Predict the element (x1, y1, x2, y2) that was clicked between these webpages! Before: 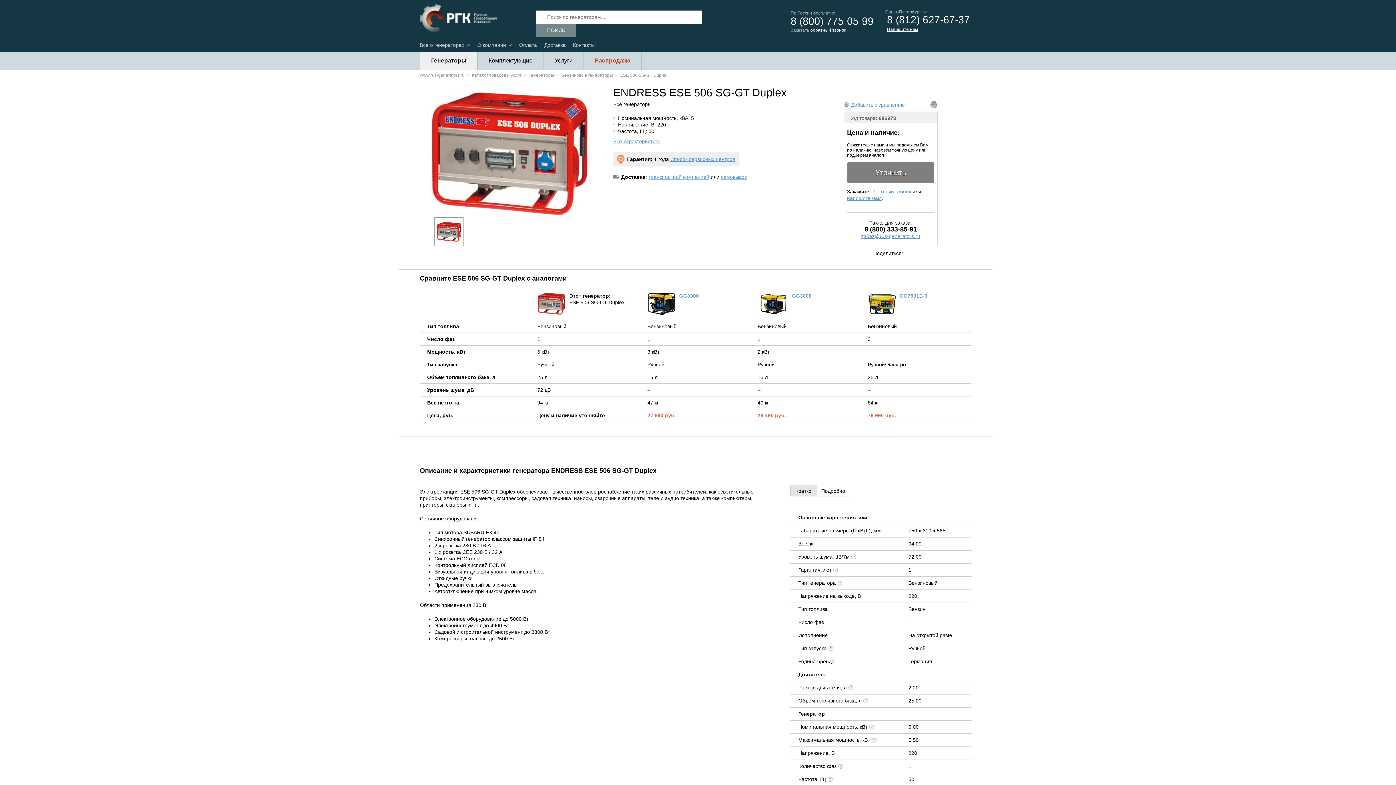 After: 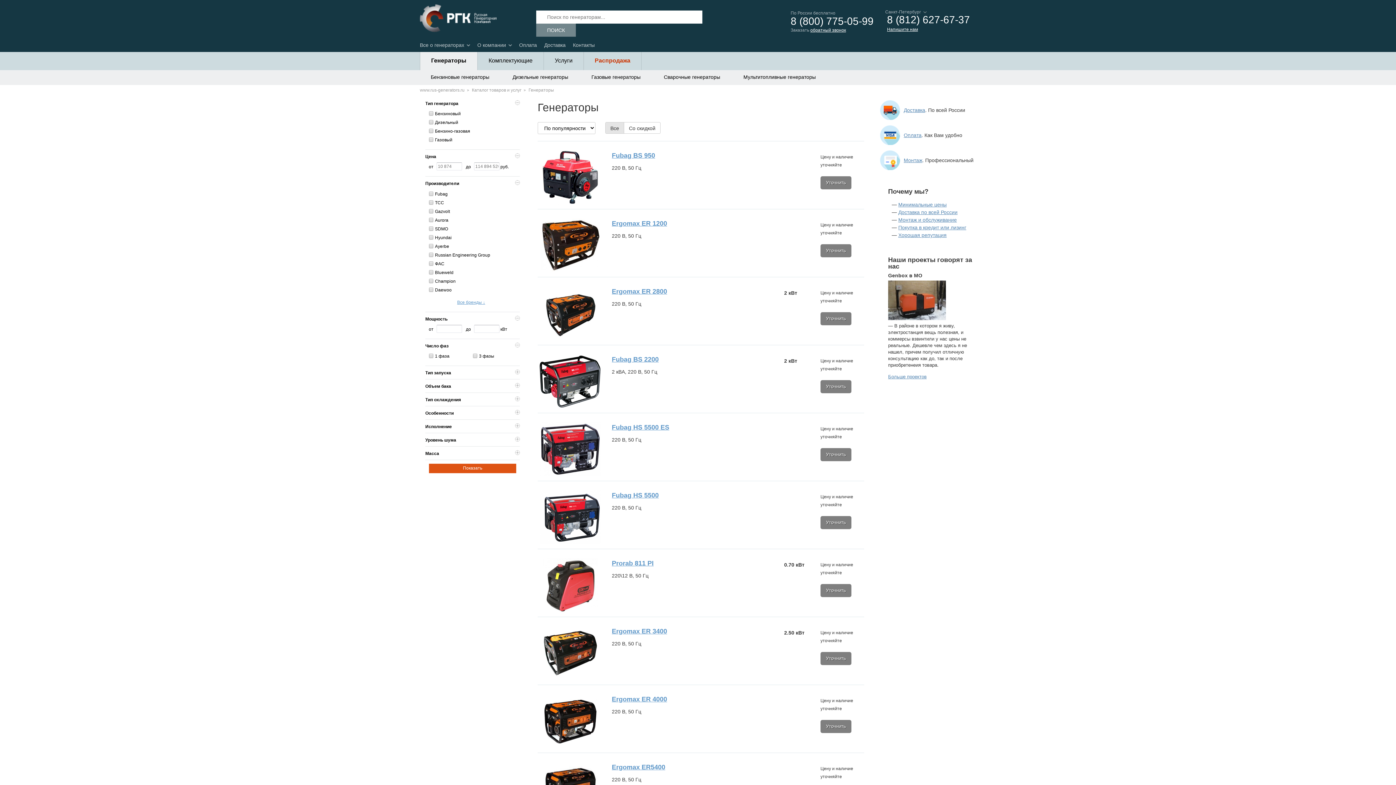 Action: bbox: (528, 72, 554, 77) label: Генераторы